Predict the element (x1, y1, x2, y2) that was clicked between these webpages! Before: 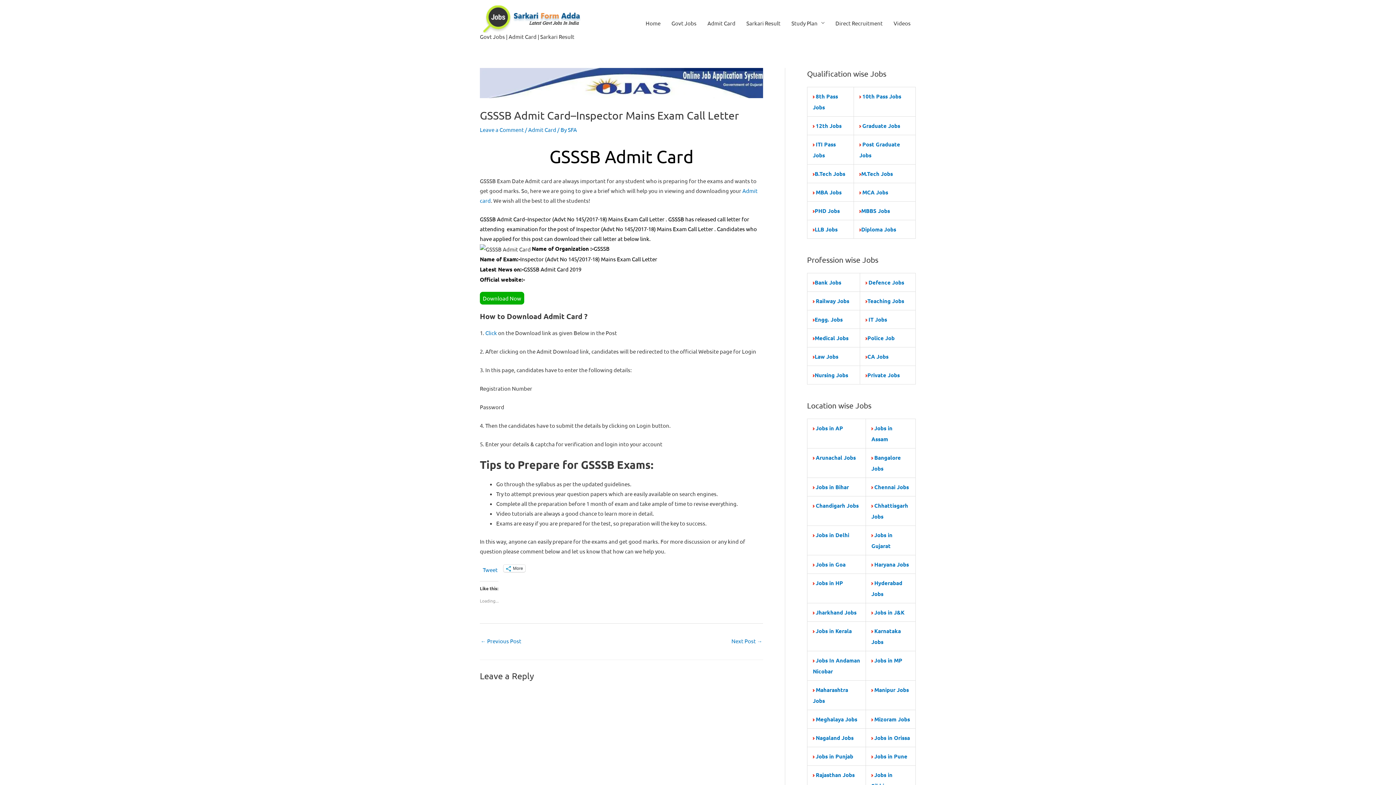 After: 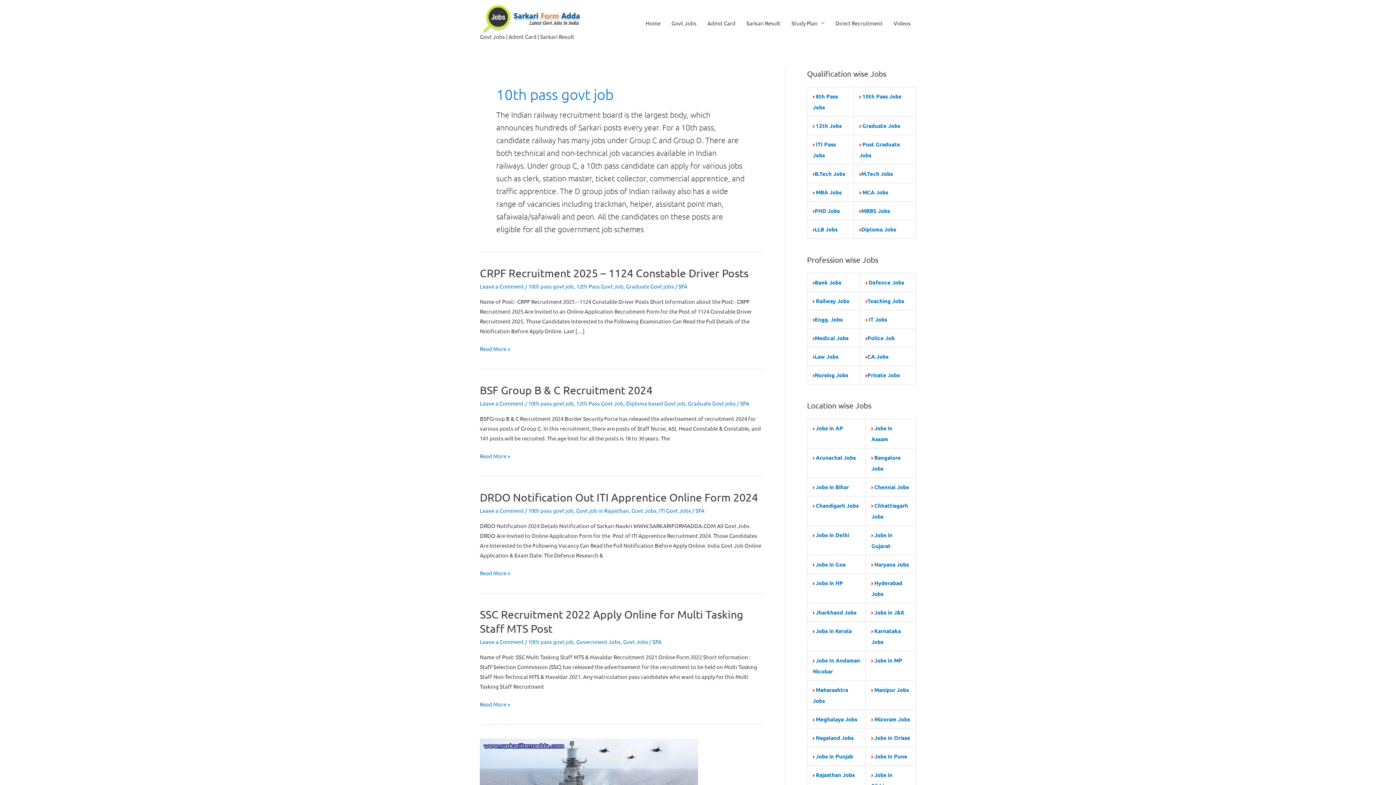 Action: bbox: (862, 92, 901, 99) label: 10th Pass Jobs